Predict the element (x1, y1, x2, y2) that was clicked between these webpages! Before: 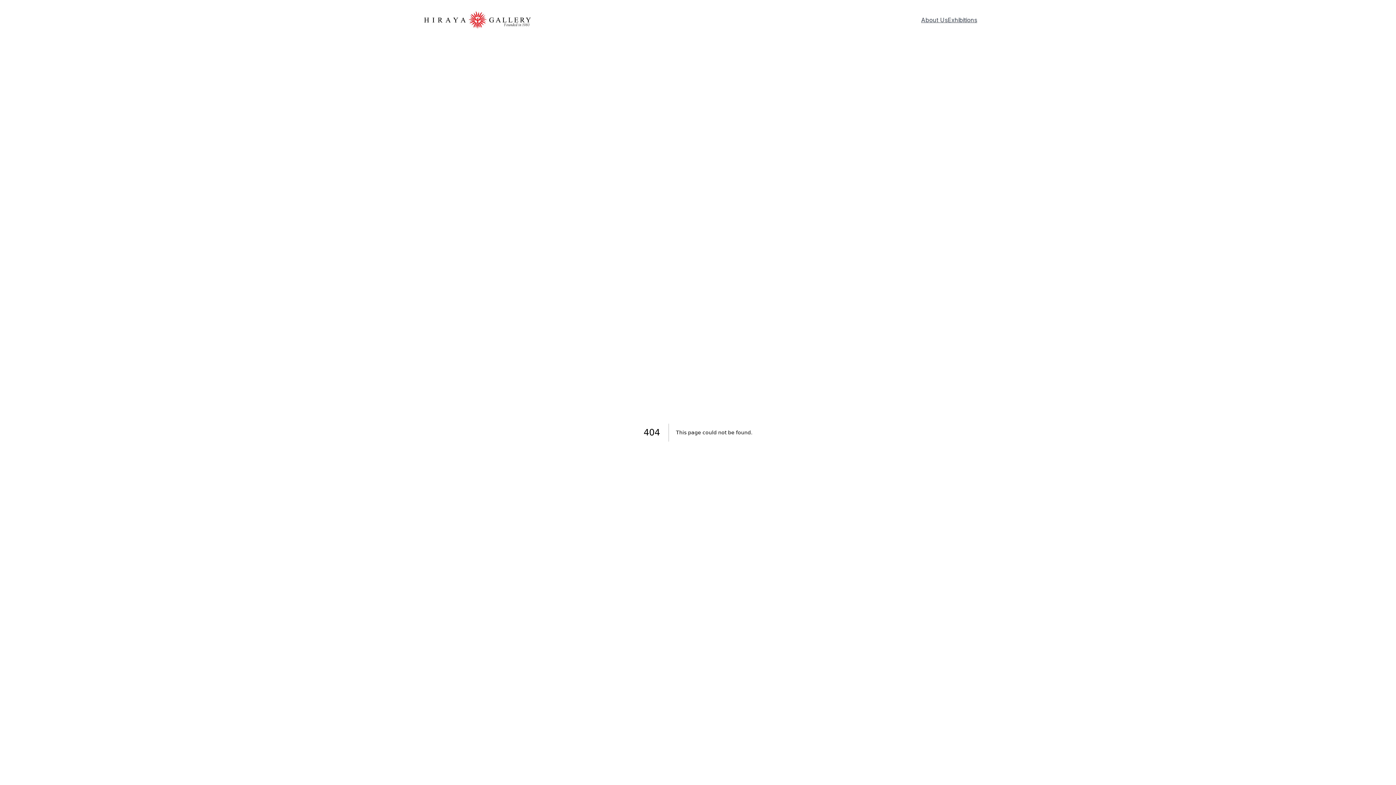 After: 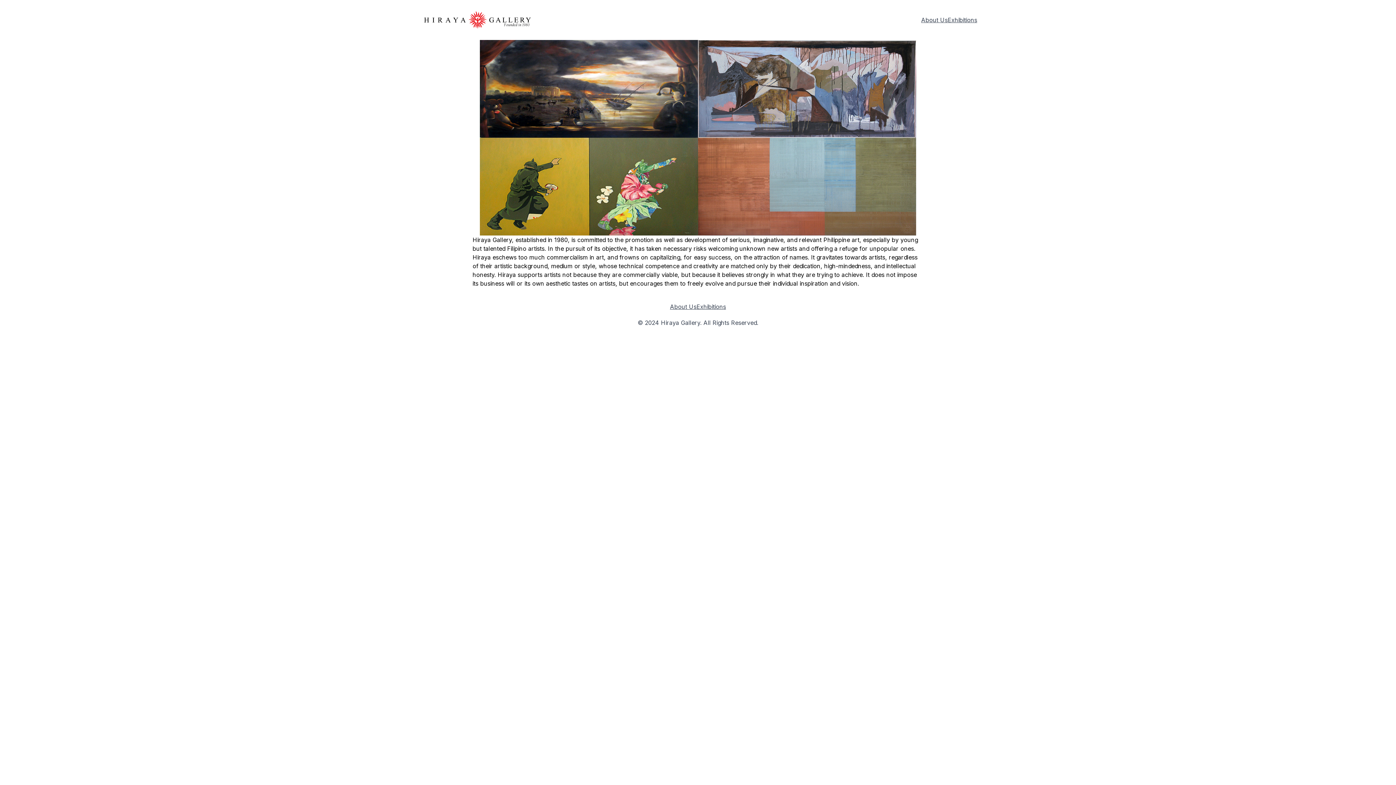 Action: label: About Us bbox: (921, 15, 948, 24)